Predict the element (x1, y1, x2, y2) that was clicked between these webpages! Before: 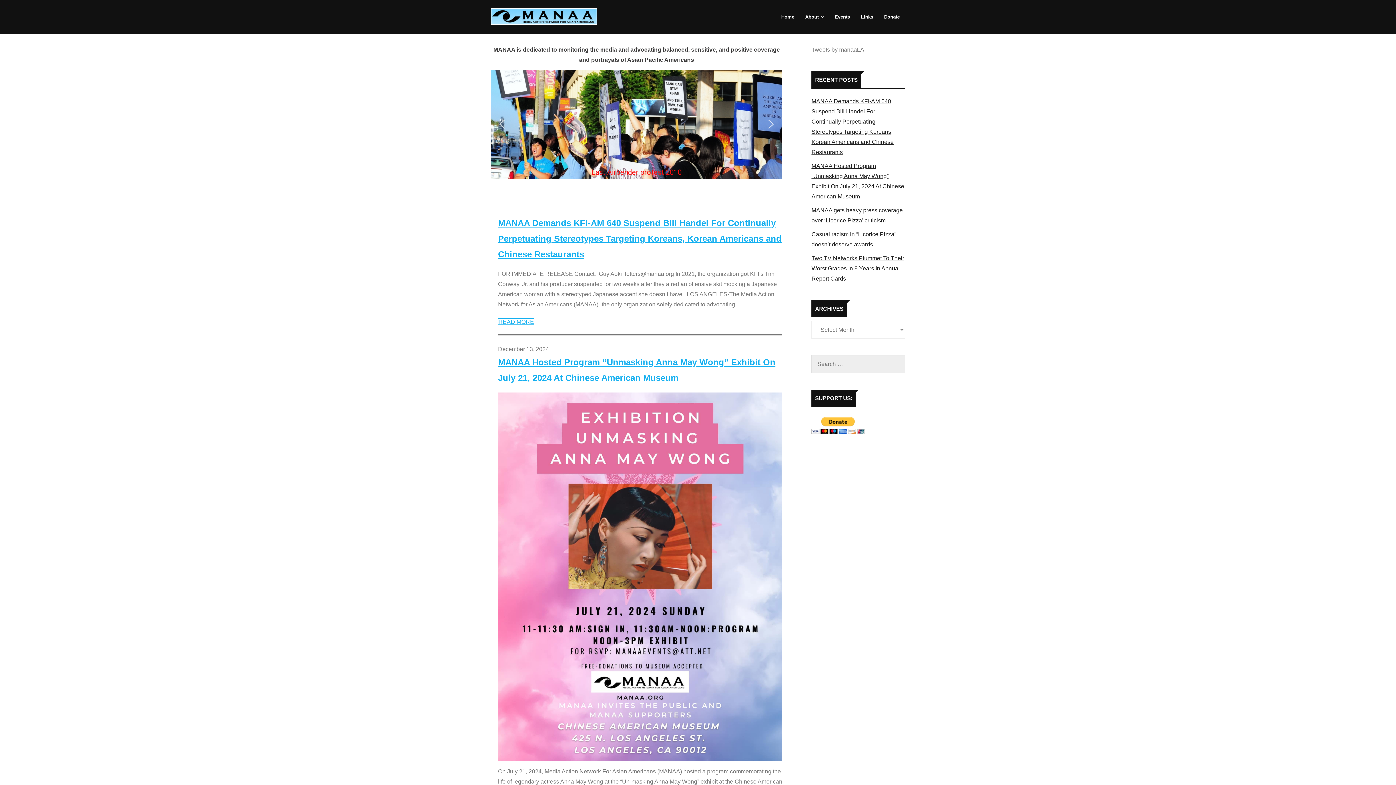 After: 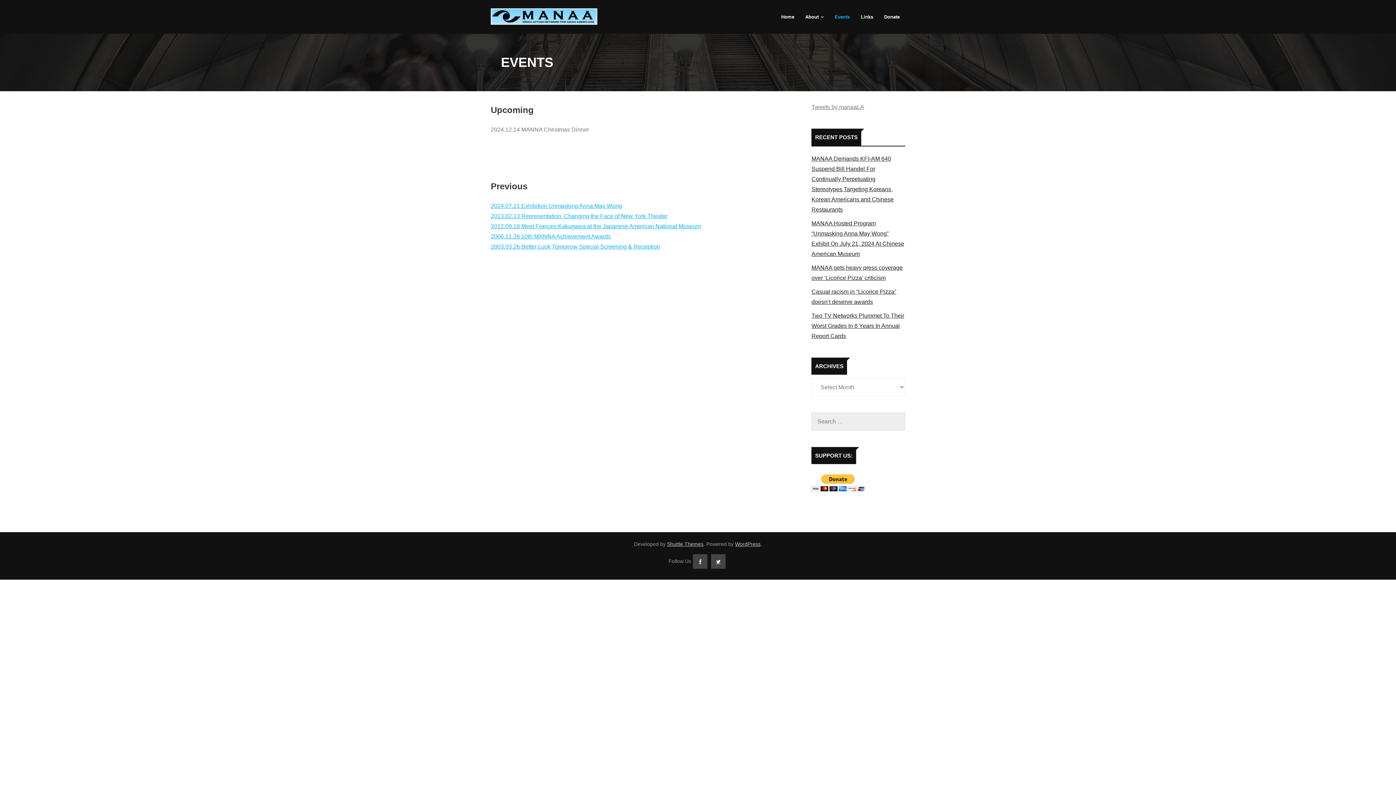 Action: bbox: (829, 0, 855, 33) label: Events